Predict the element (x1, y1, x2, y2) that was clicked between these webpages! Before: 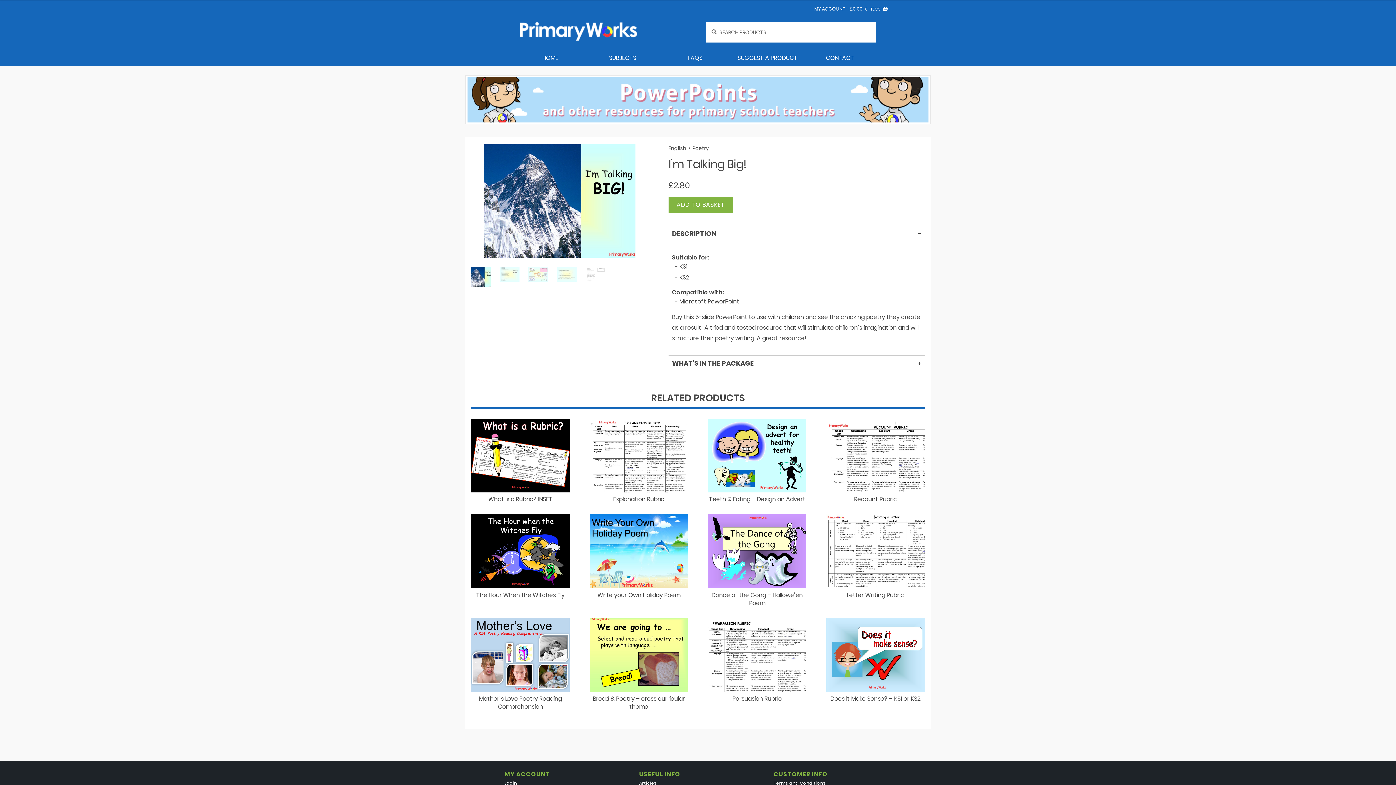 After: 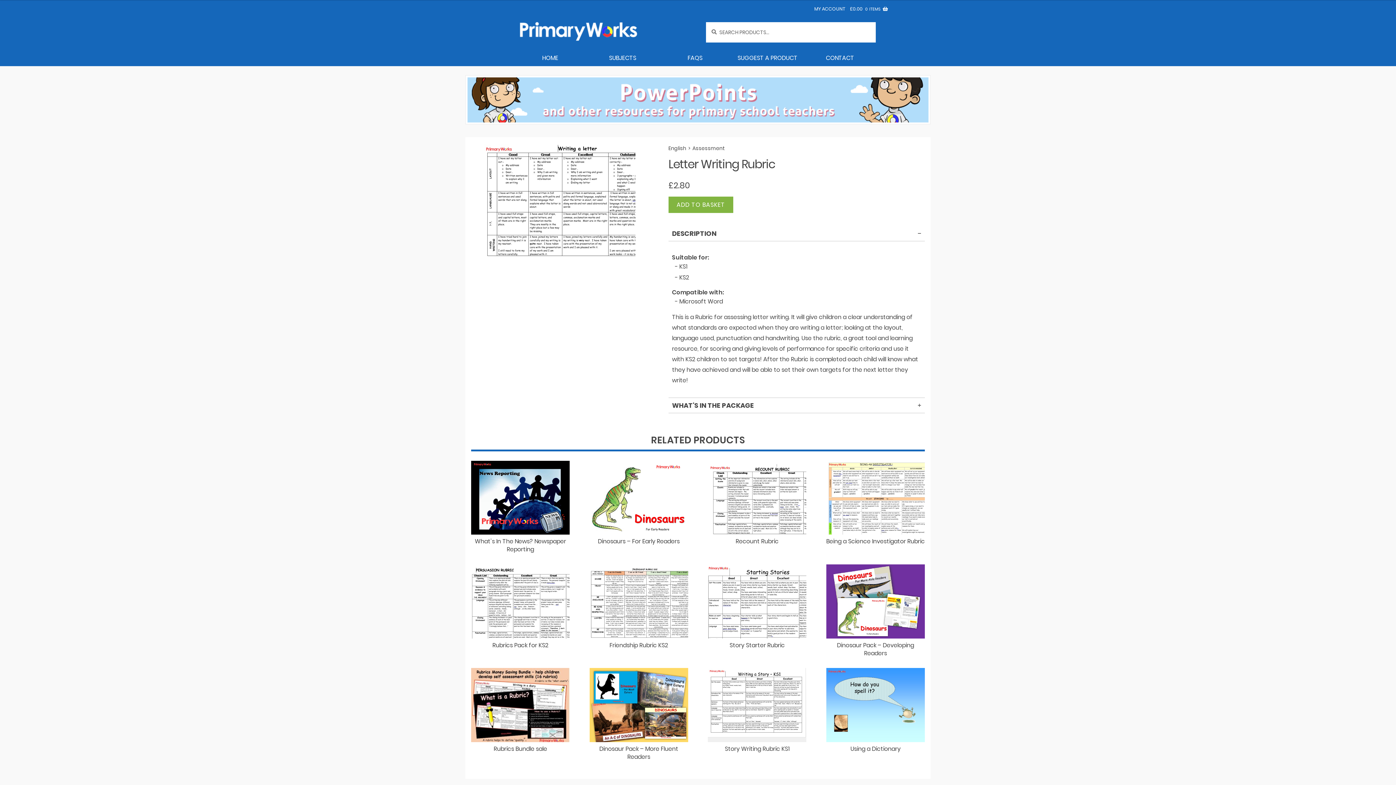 Action: label: Letter Writing Rubric bbox: (826, 514, 925, 599)